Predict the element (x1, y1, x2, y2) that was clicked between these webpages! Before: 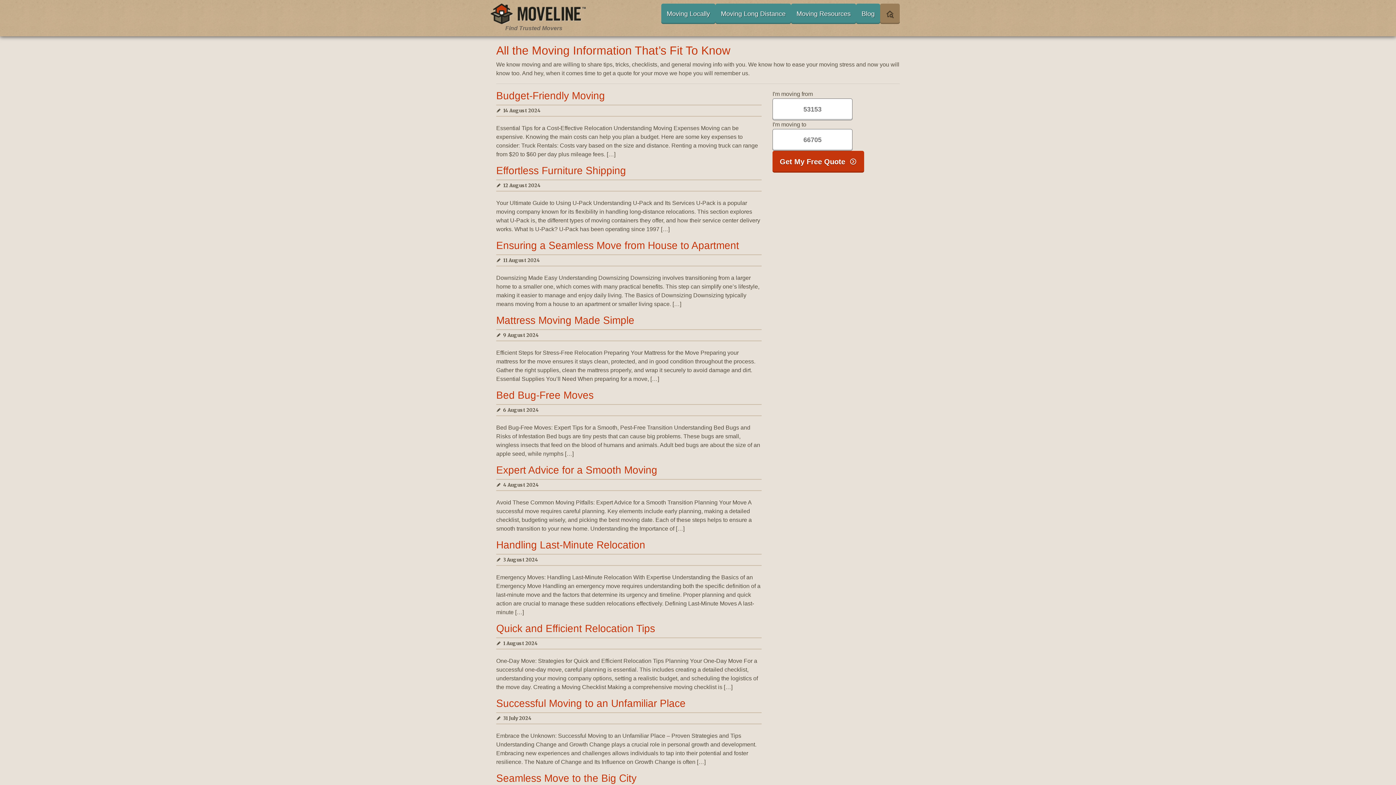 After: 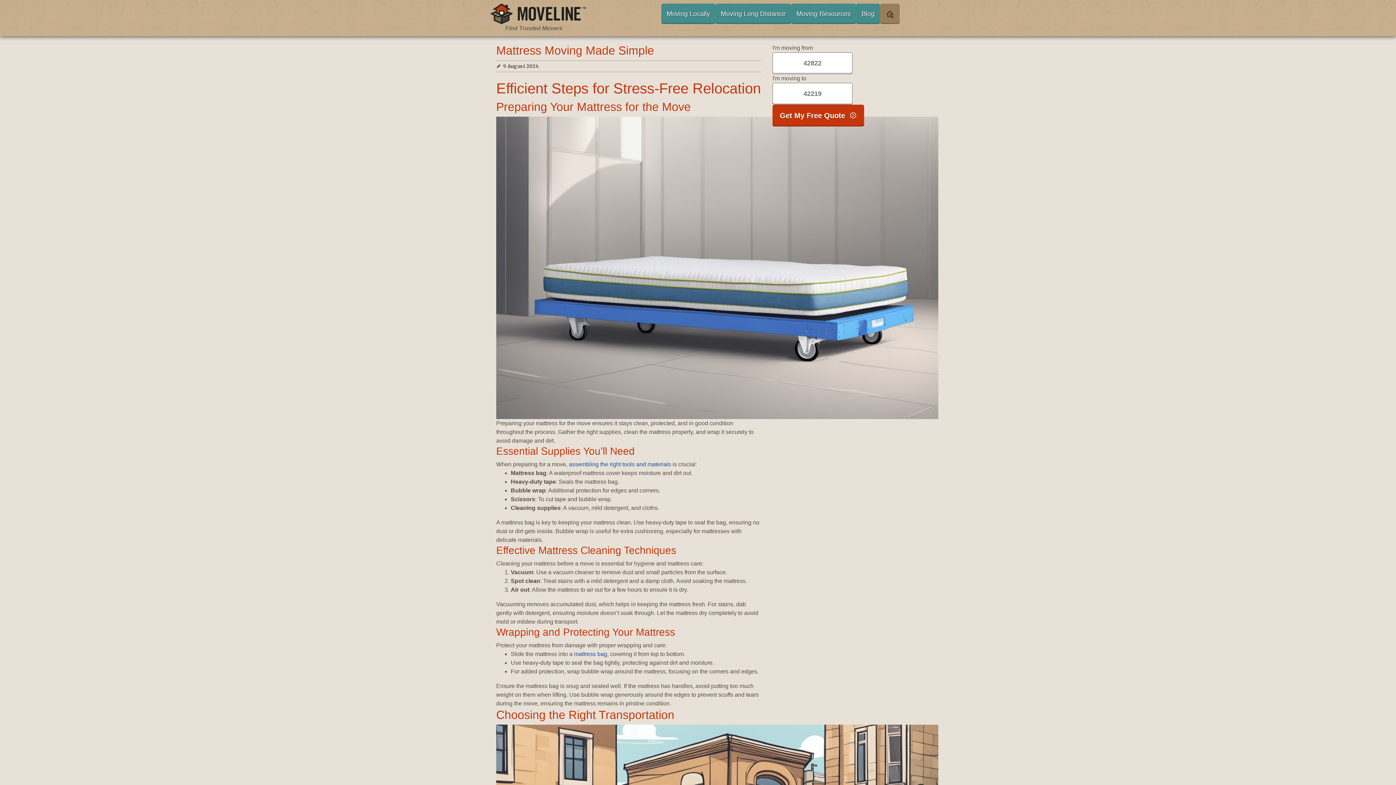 Action: label: Mattress Moving Made Simple bbox: (496, 314, 761, 326)